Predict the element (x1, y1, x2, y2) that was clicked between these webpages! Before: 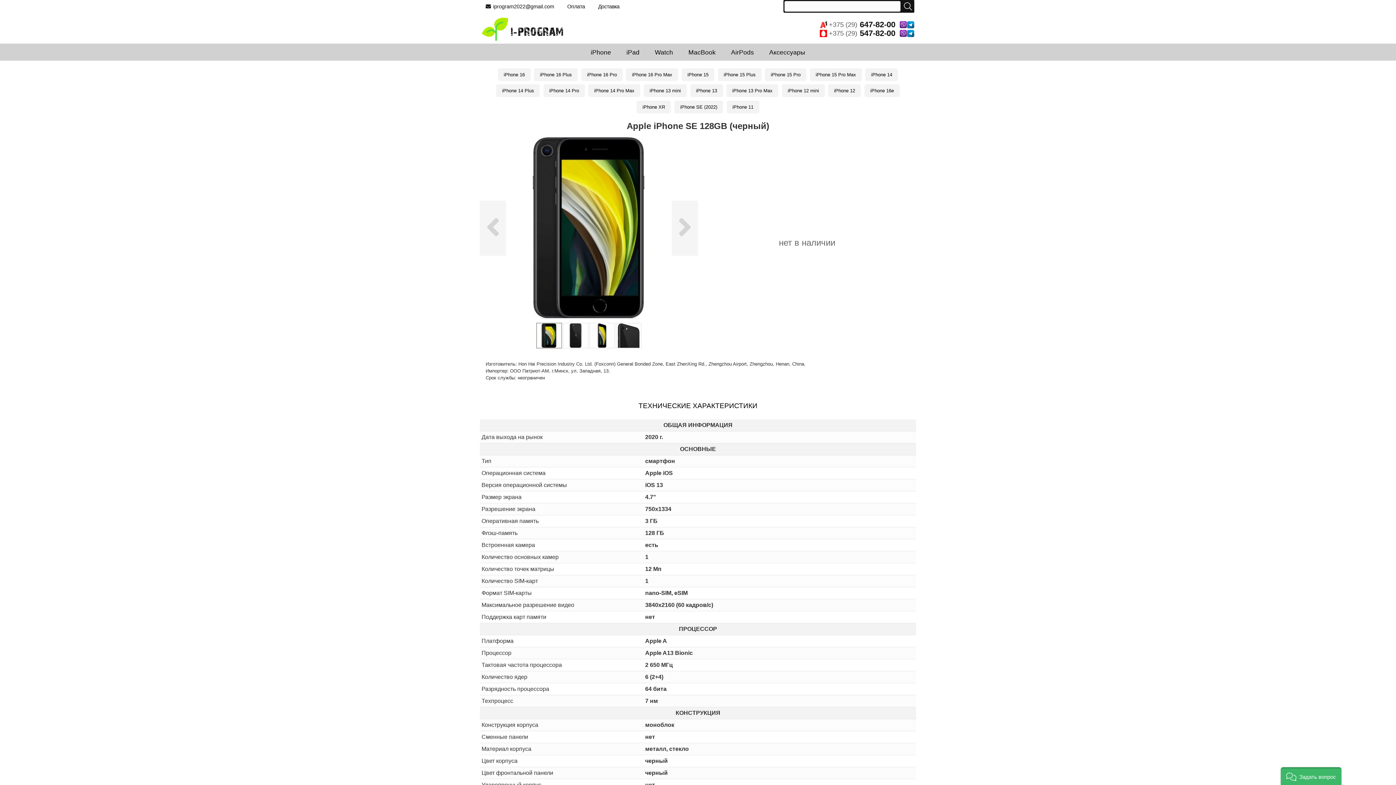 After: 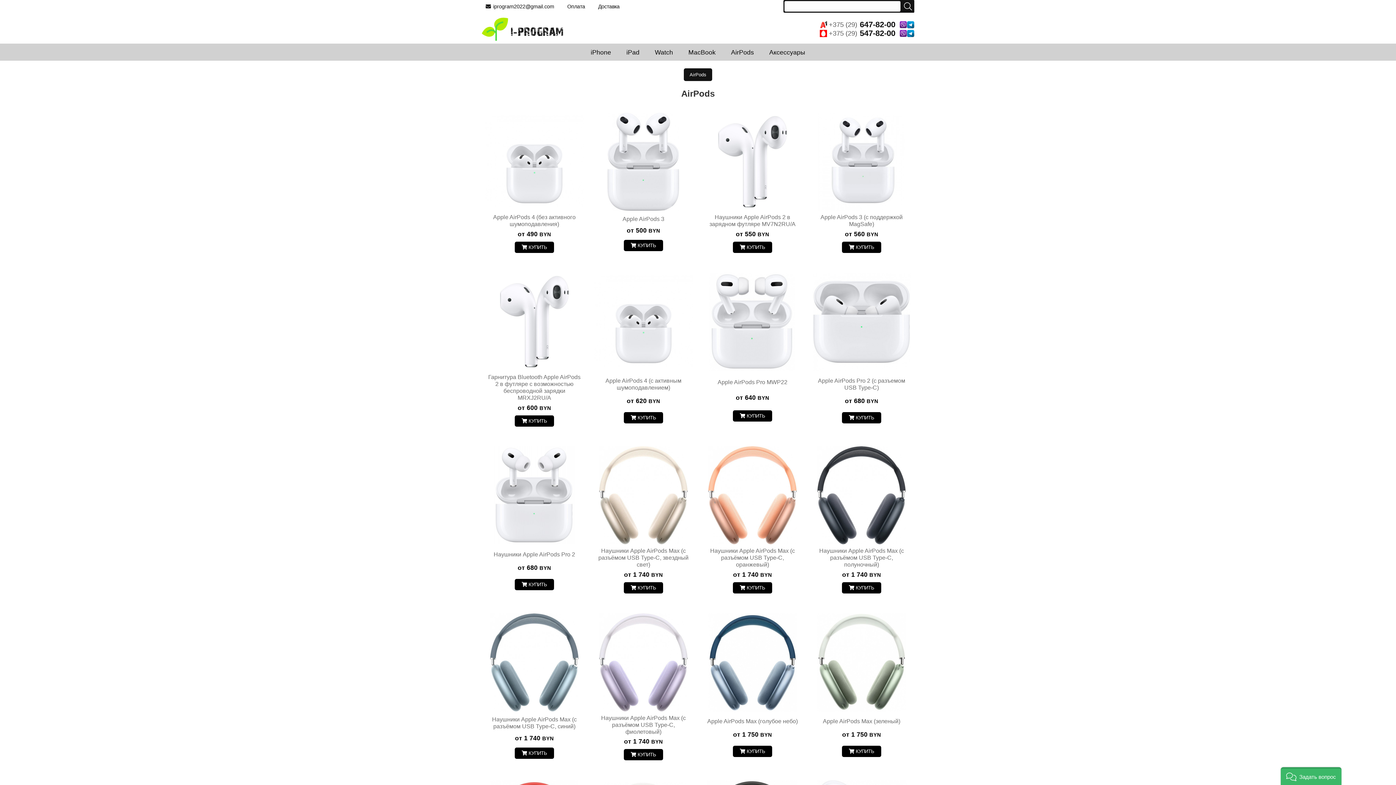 Action: label: AirPods bbox: (723, 43, 761, 60)